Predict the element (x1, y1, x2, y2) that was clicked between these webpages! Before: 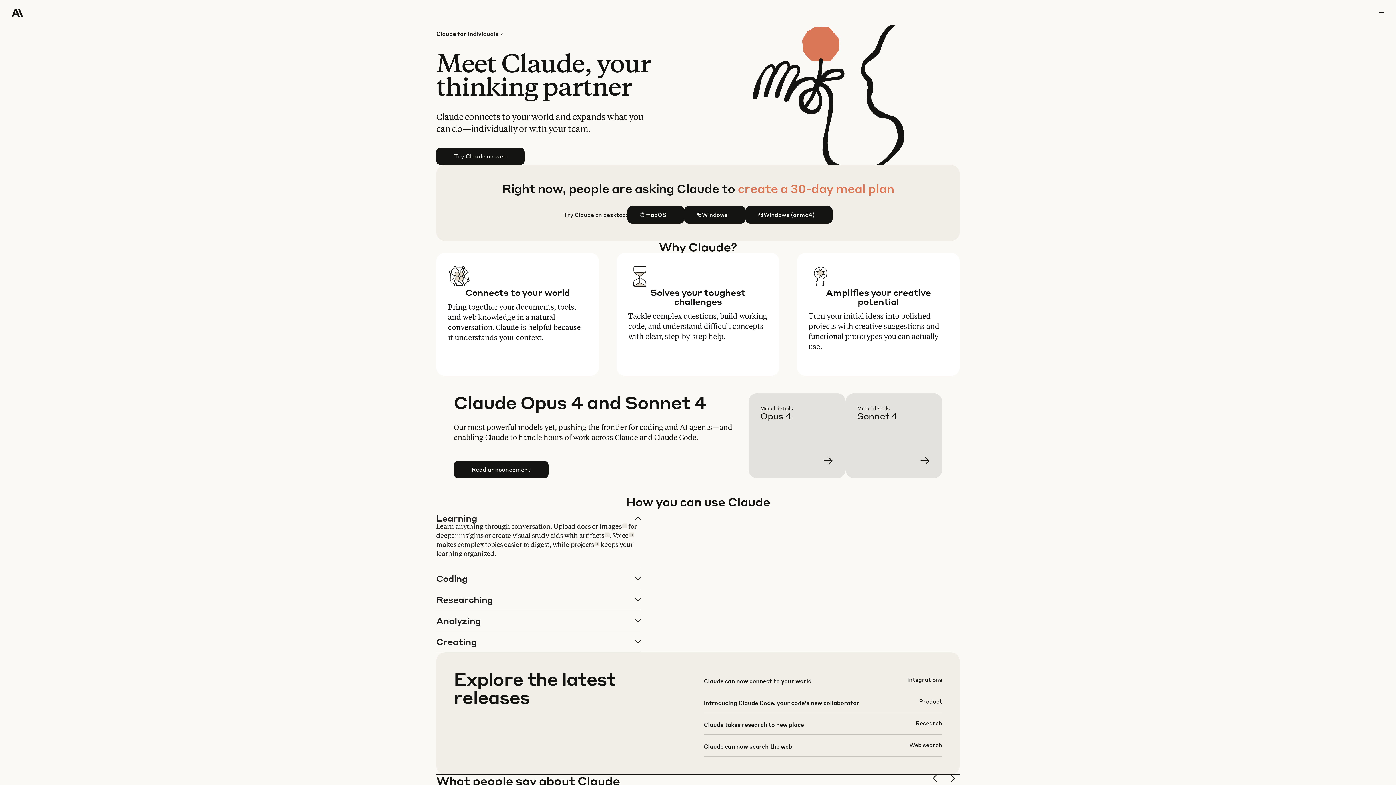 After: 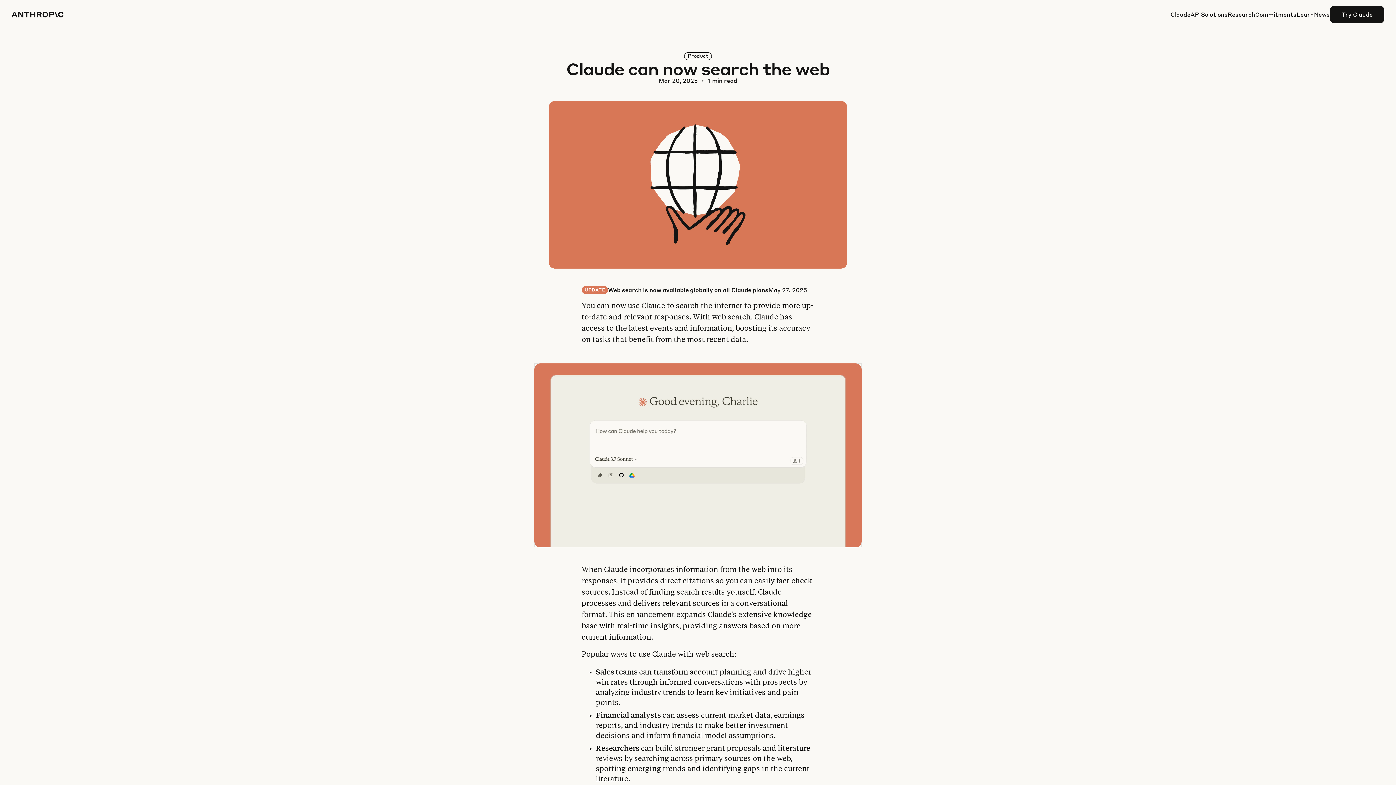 Action: bbox: (703, 741, 942, 762)